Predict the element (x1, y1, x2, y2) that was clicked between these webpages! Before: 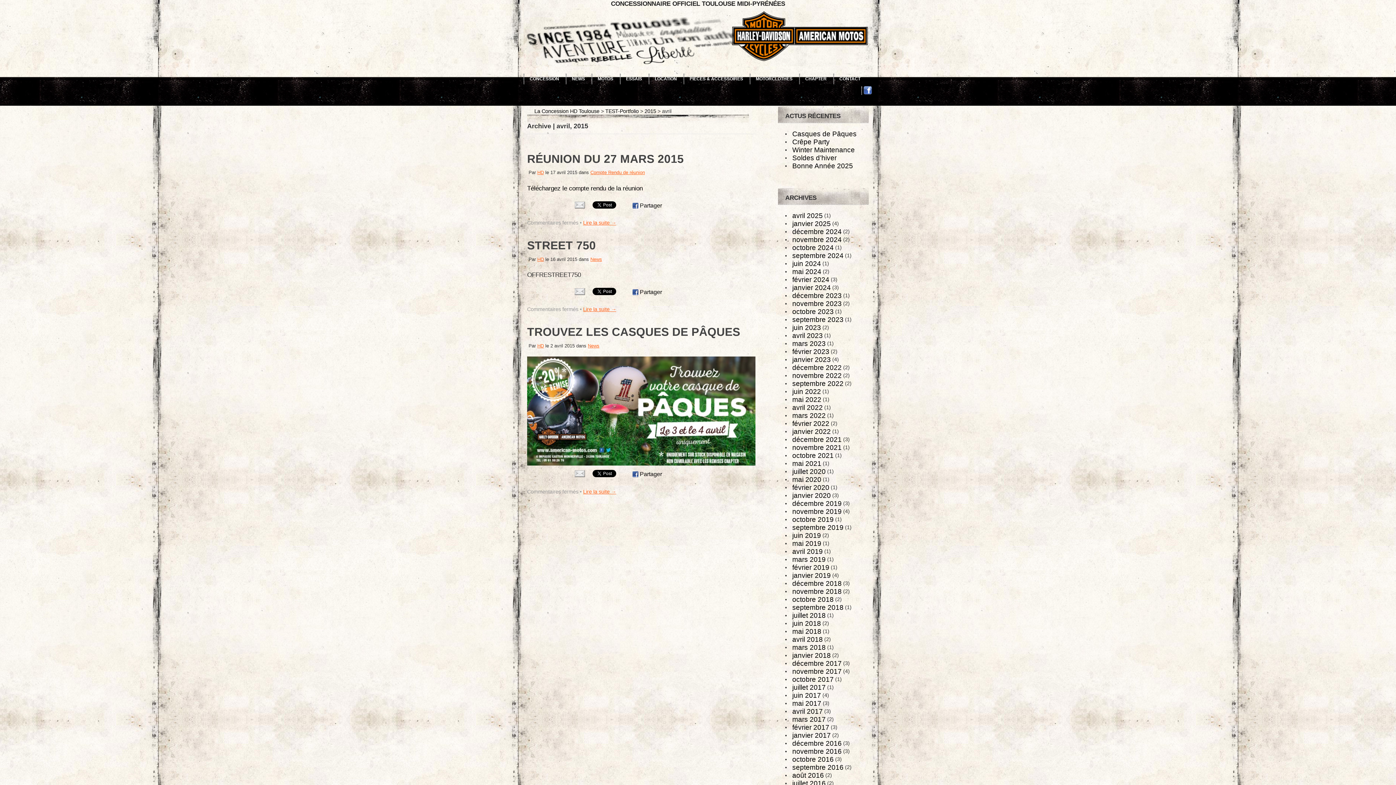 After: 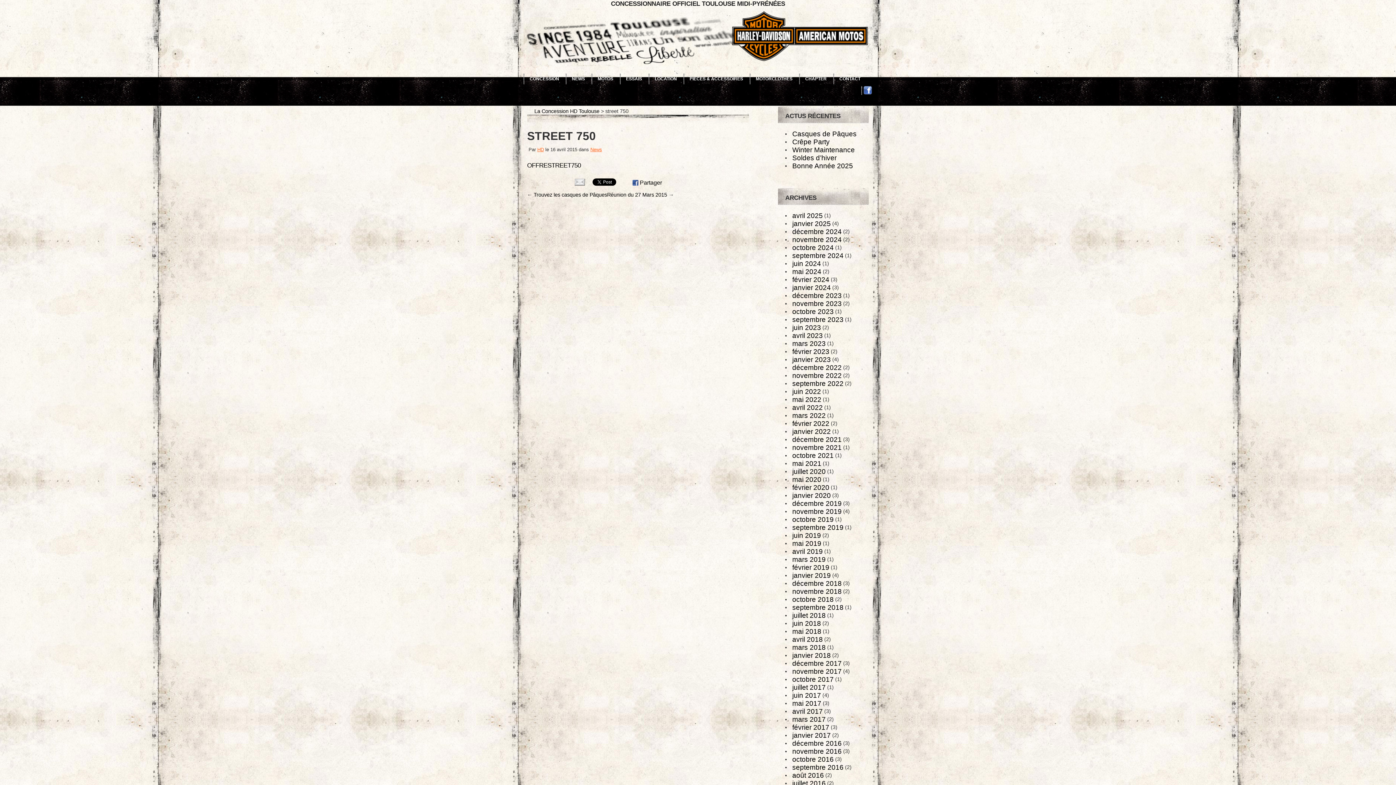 Action: label: Lire la suite → bbox: (583, 306, 616, 312)